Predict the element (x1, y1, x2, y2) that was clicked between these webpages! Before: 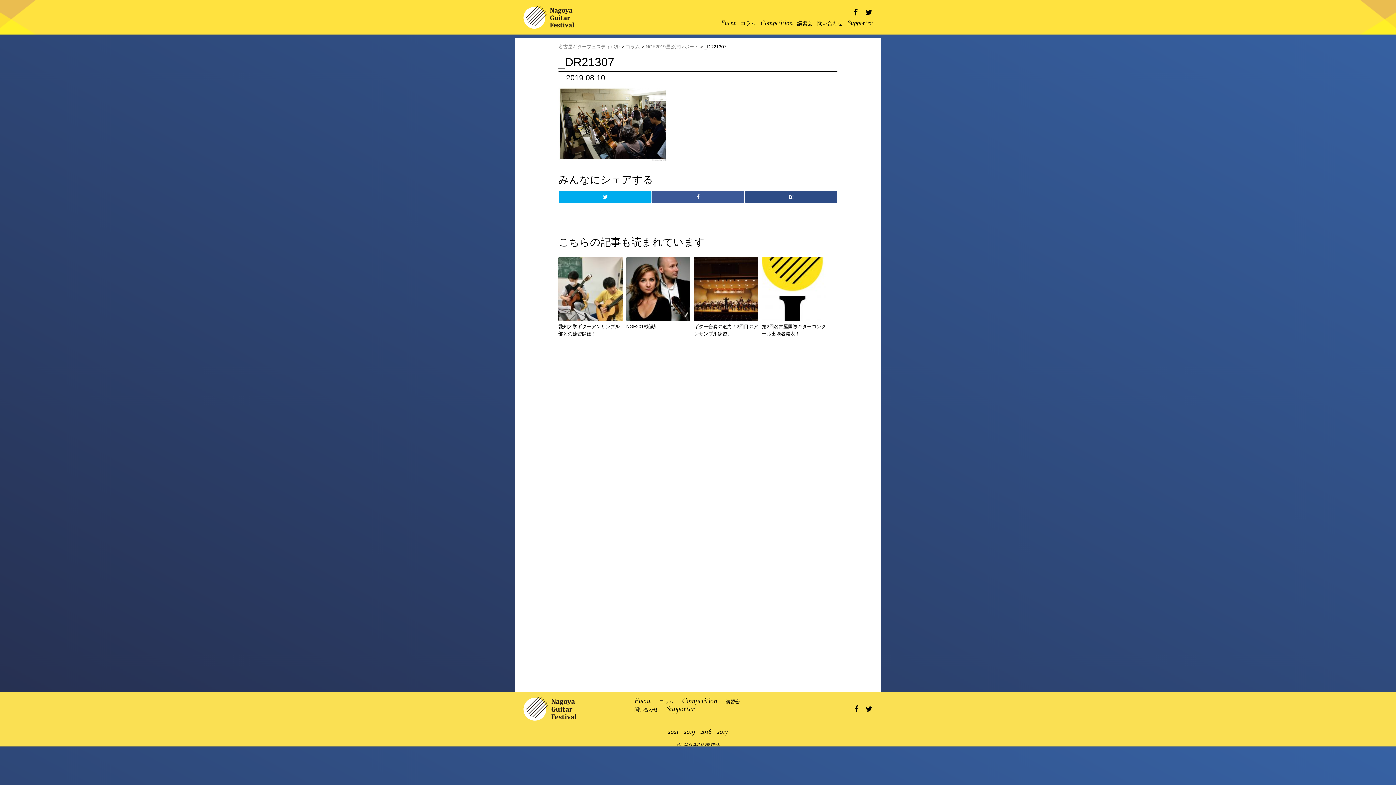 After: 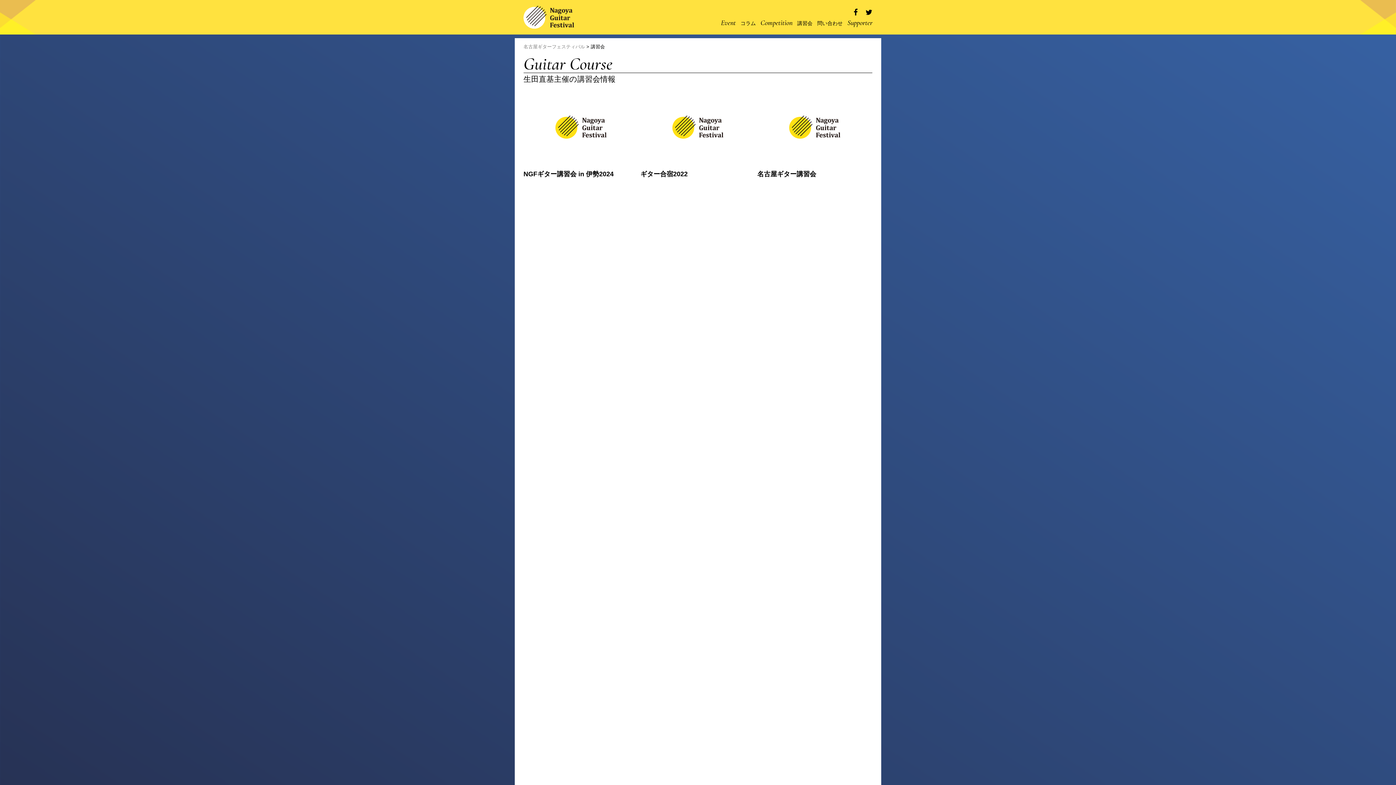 Action: label: 講習会 bbox: (797, 19, 812, 26)